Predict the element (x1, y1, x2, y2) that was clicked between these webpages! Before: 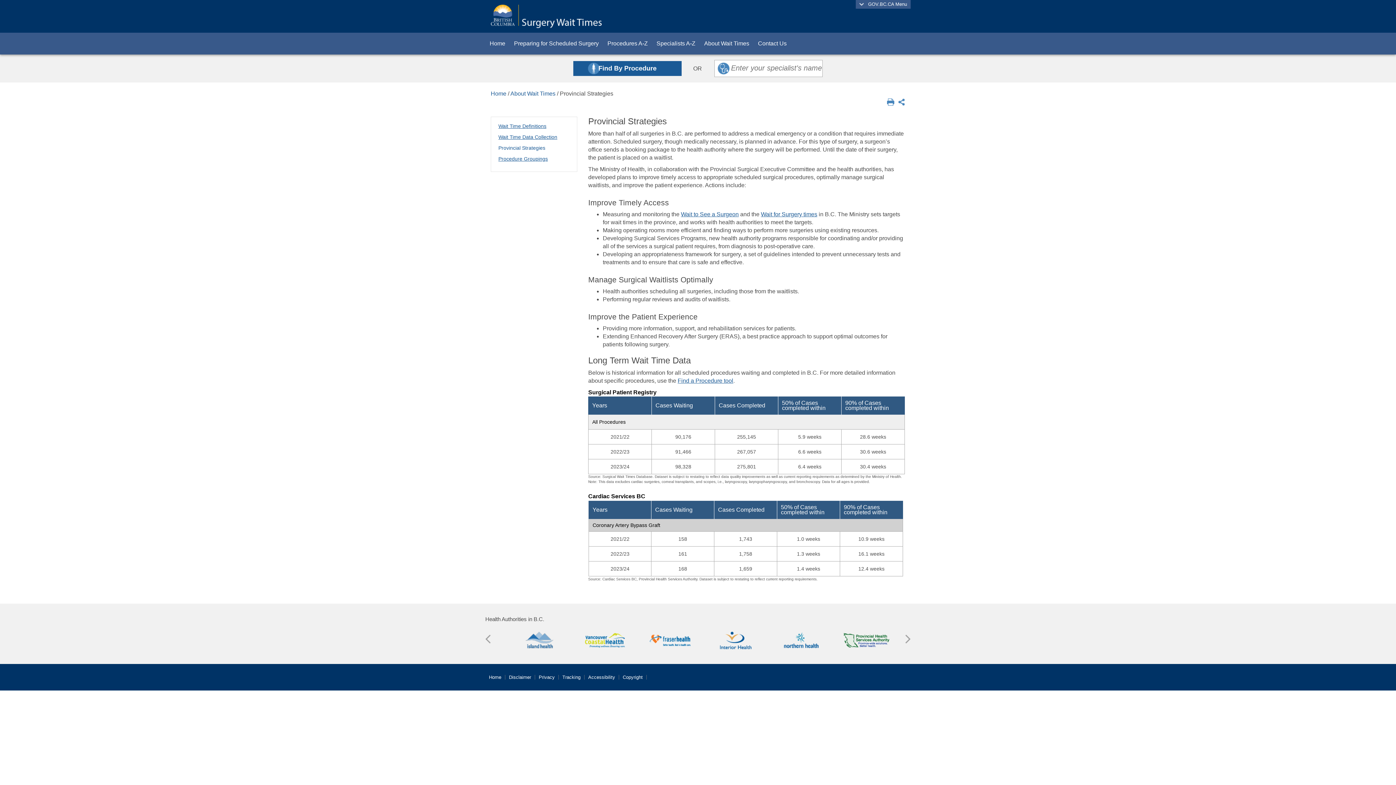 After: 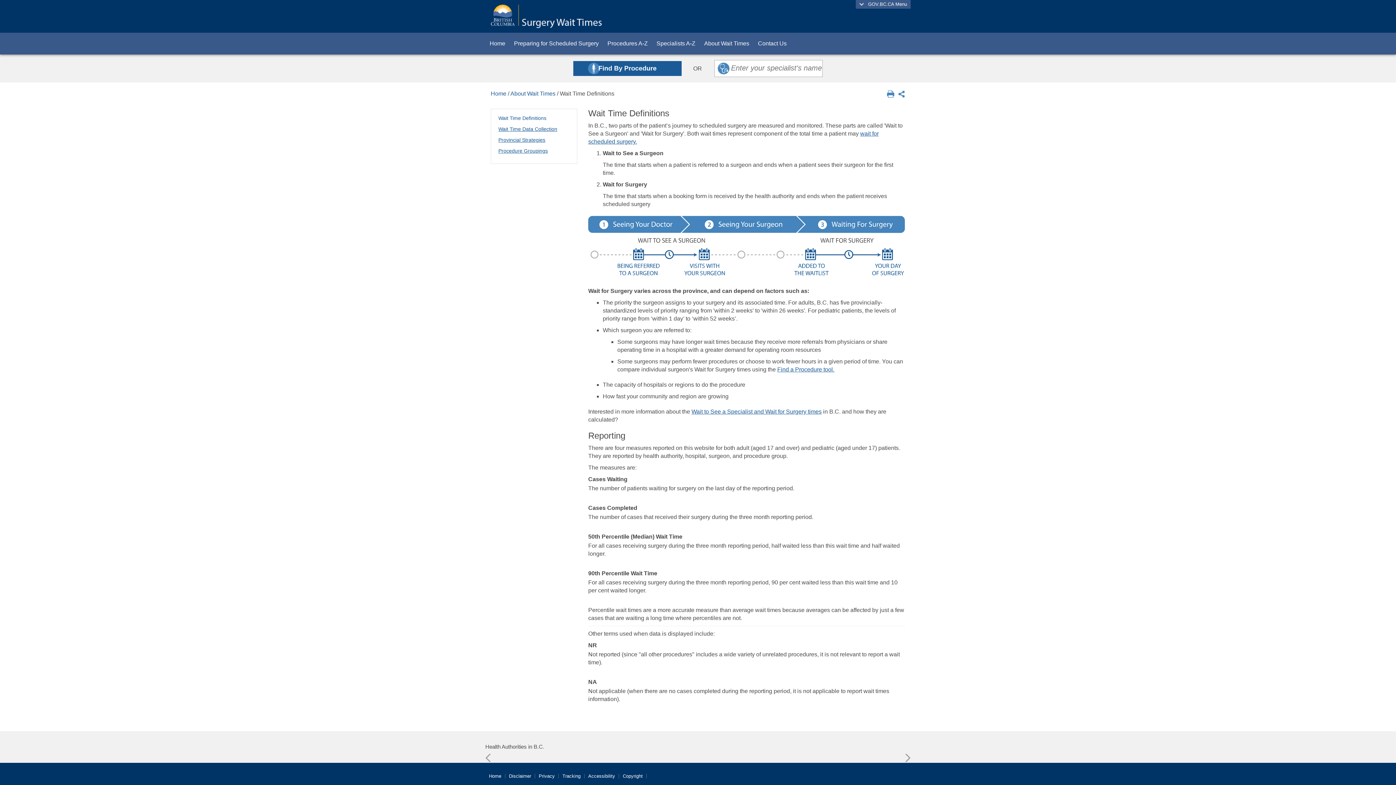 Action: label: Wait Time Definitions bbox: (498, 123, 546, 129)